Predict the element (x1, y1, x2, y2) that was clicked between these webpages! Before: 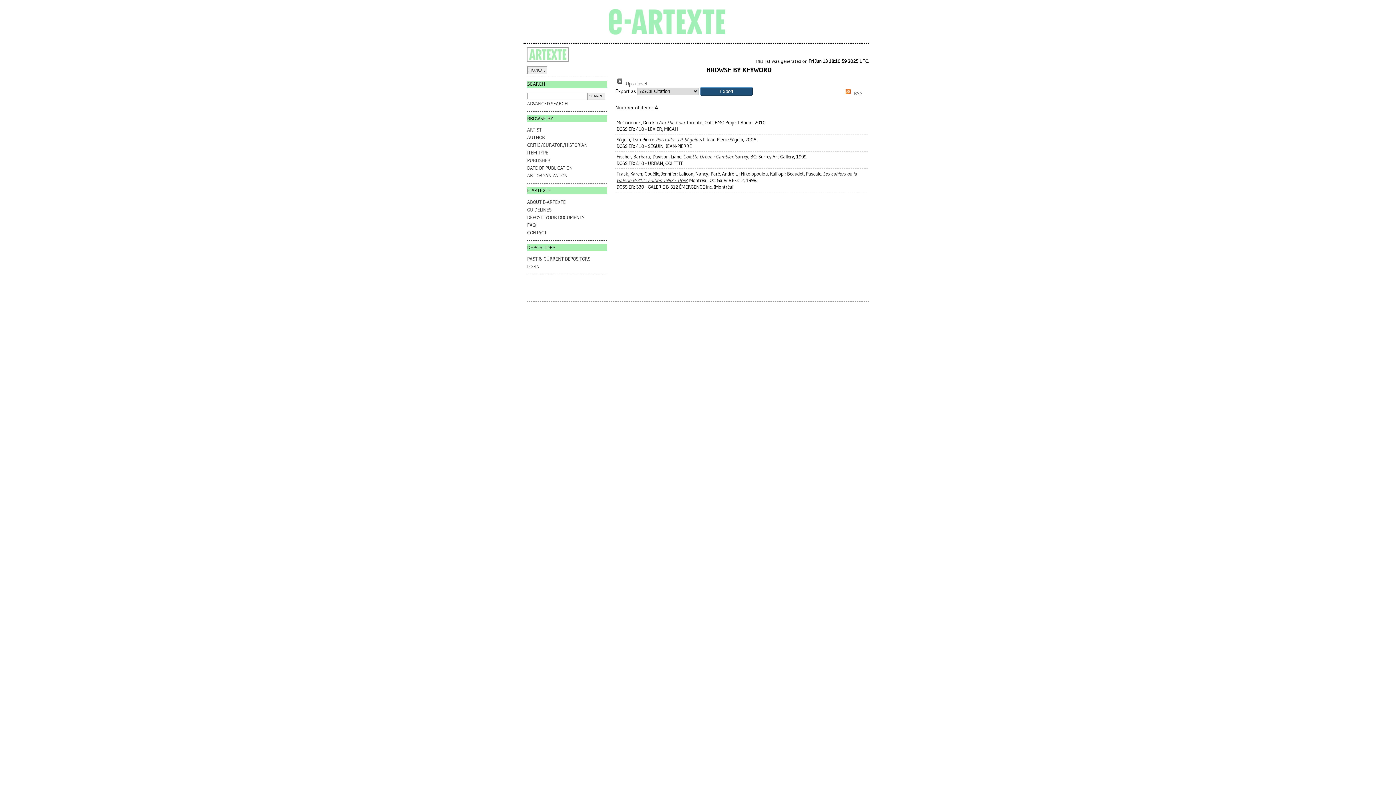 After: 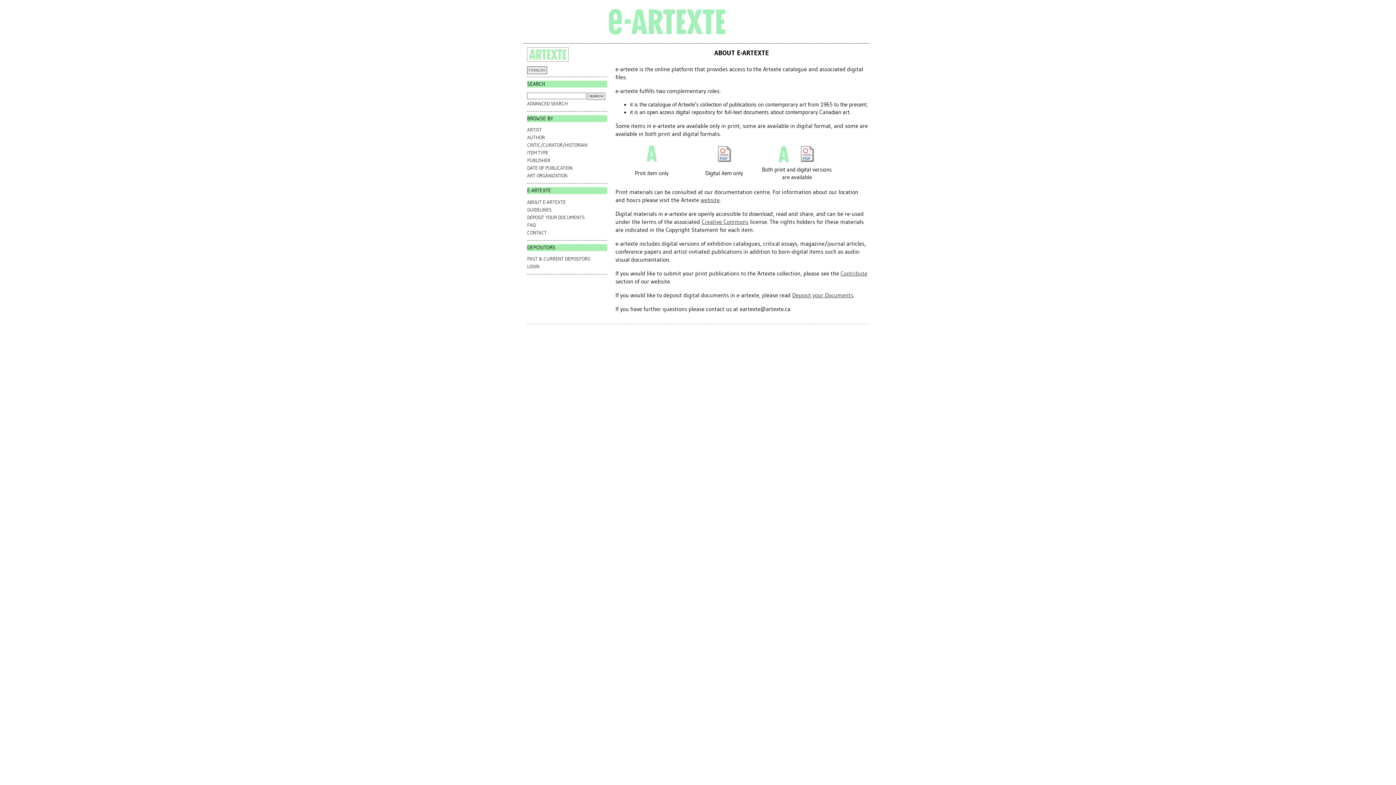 Action: bbox: (527, 199, 565, 205) label: ABOUT E-ARTEXTE